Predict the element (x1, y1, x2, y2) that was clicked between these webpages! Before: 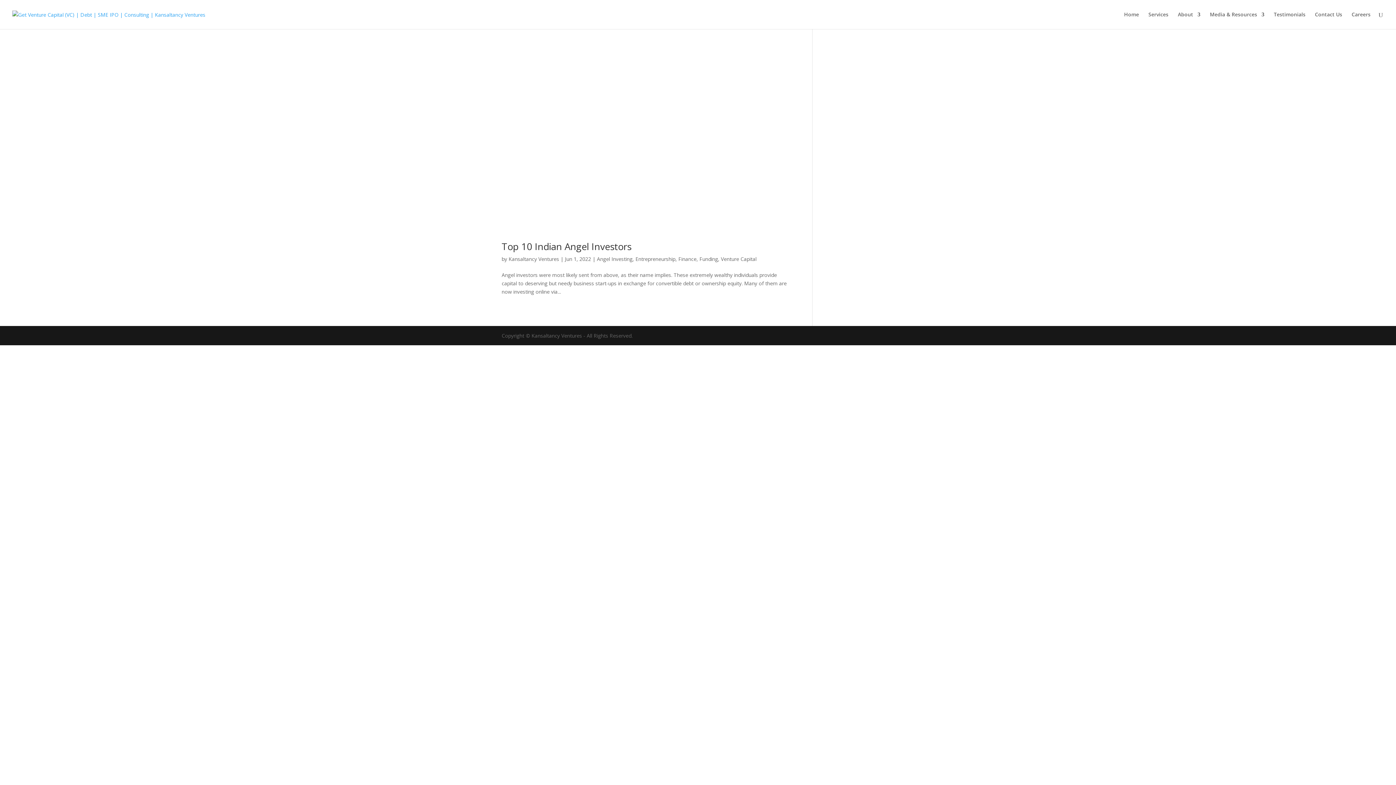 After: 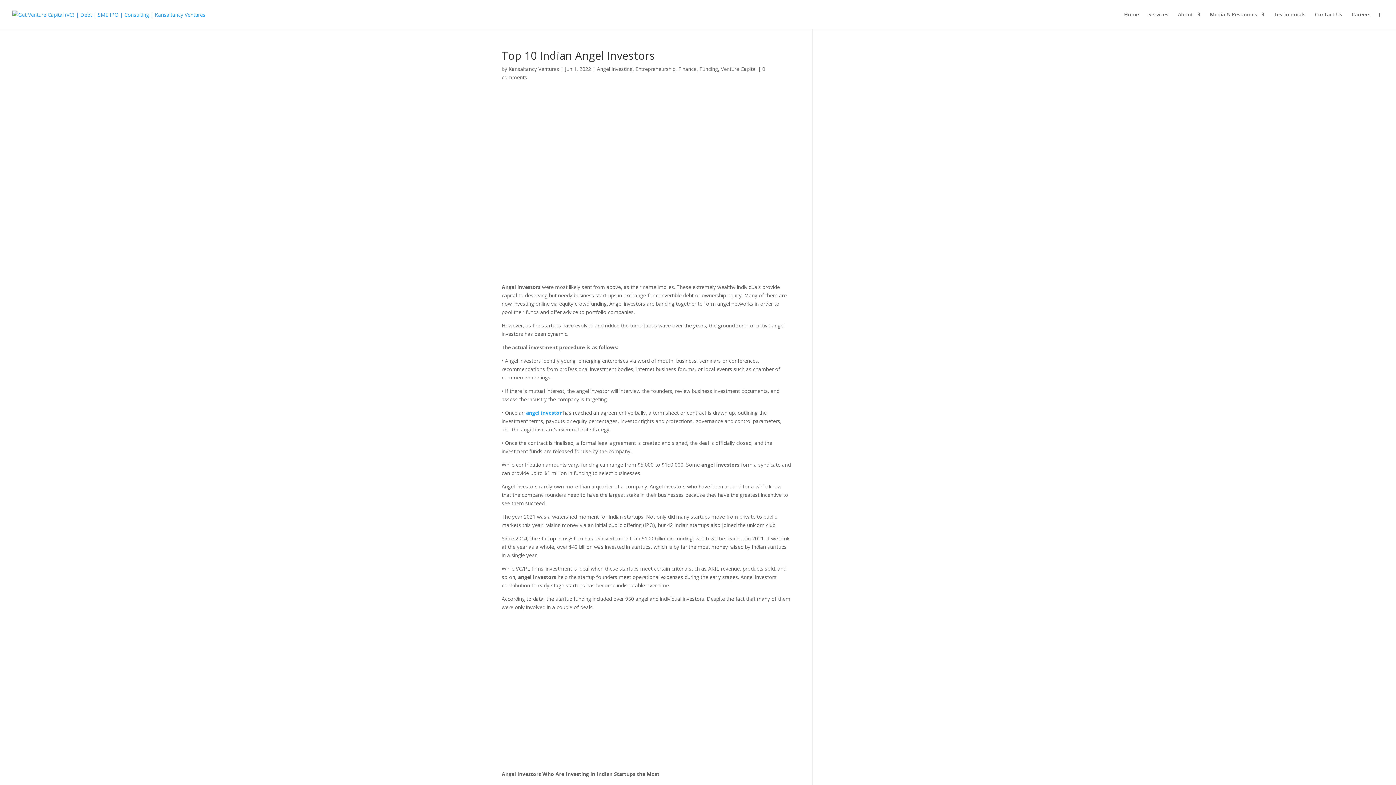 Action: label: Top 10 Indian Angel Investors bbox: (501, 239, 631, 253)